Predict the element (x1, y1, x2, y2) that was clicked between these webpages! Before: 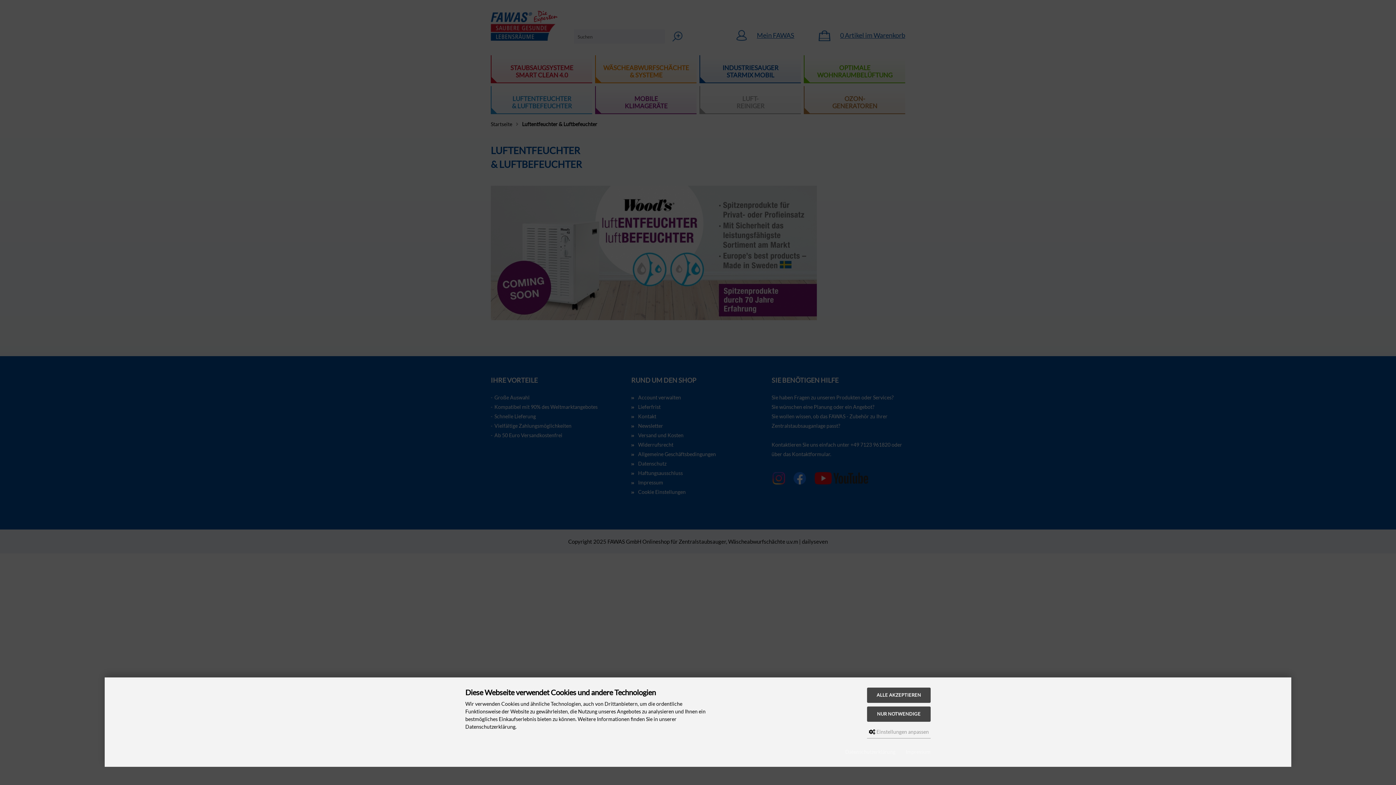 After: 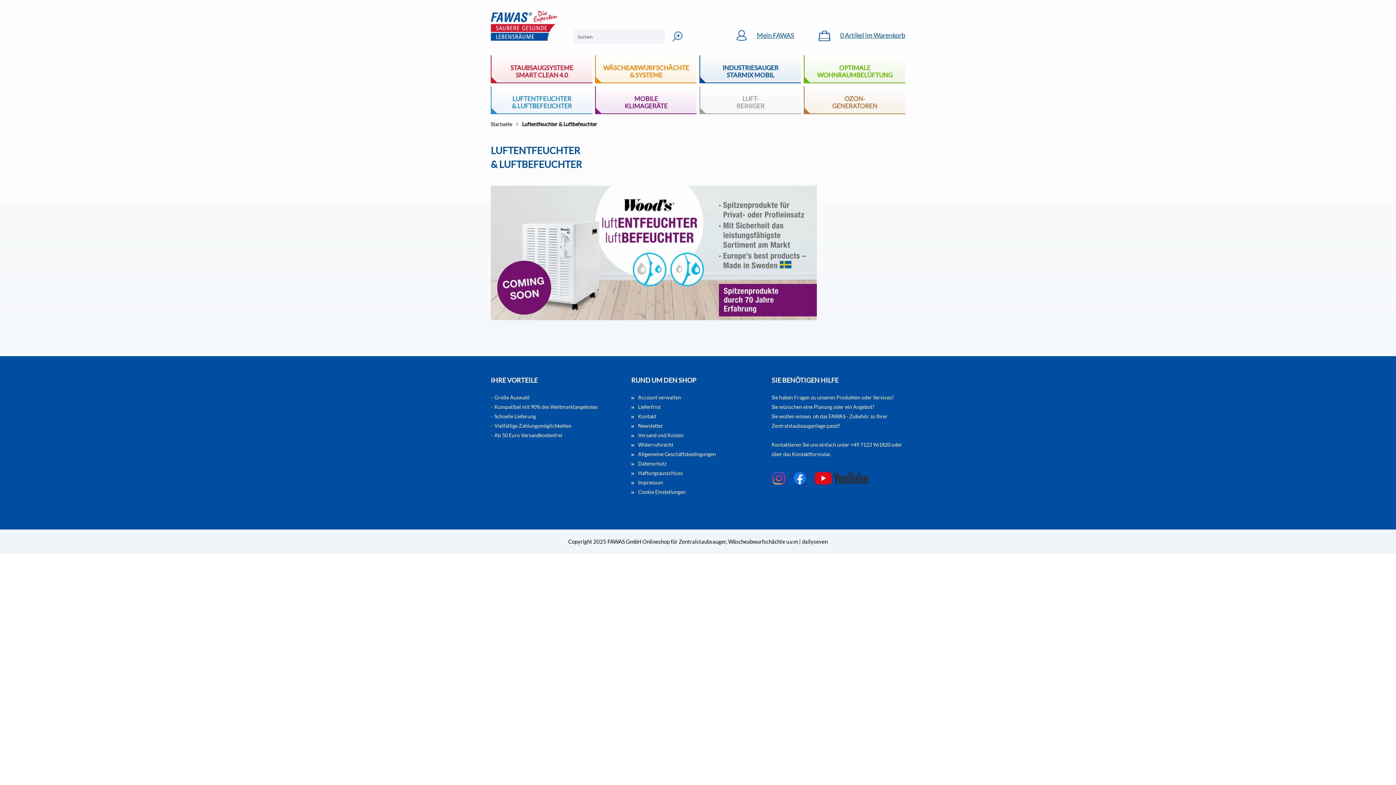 Action: bbox: (867, 688, 930, 703) label: ALLE AKZEPTIEREN